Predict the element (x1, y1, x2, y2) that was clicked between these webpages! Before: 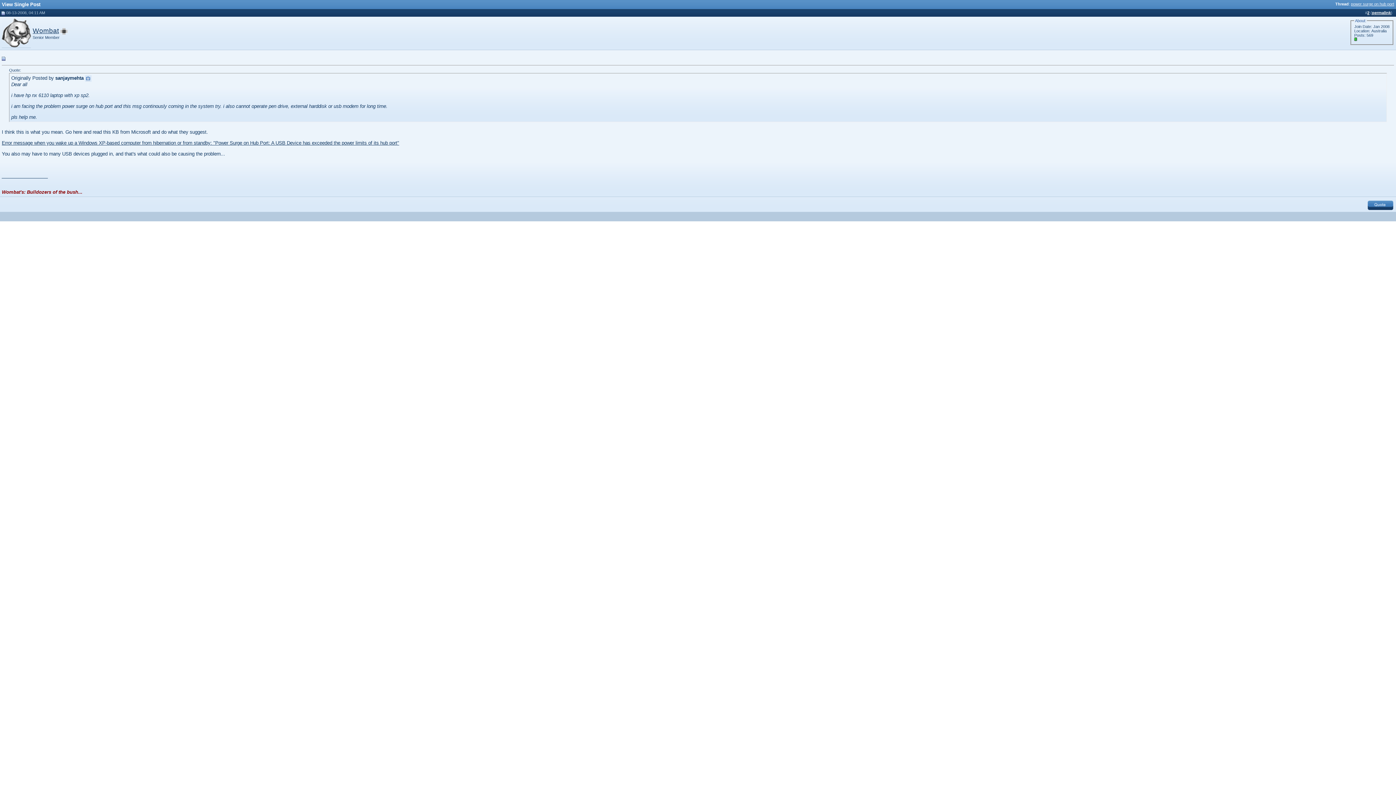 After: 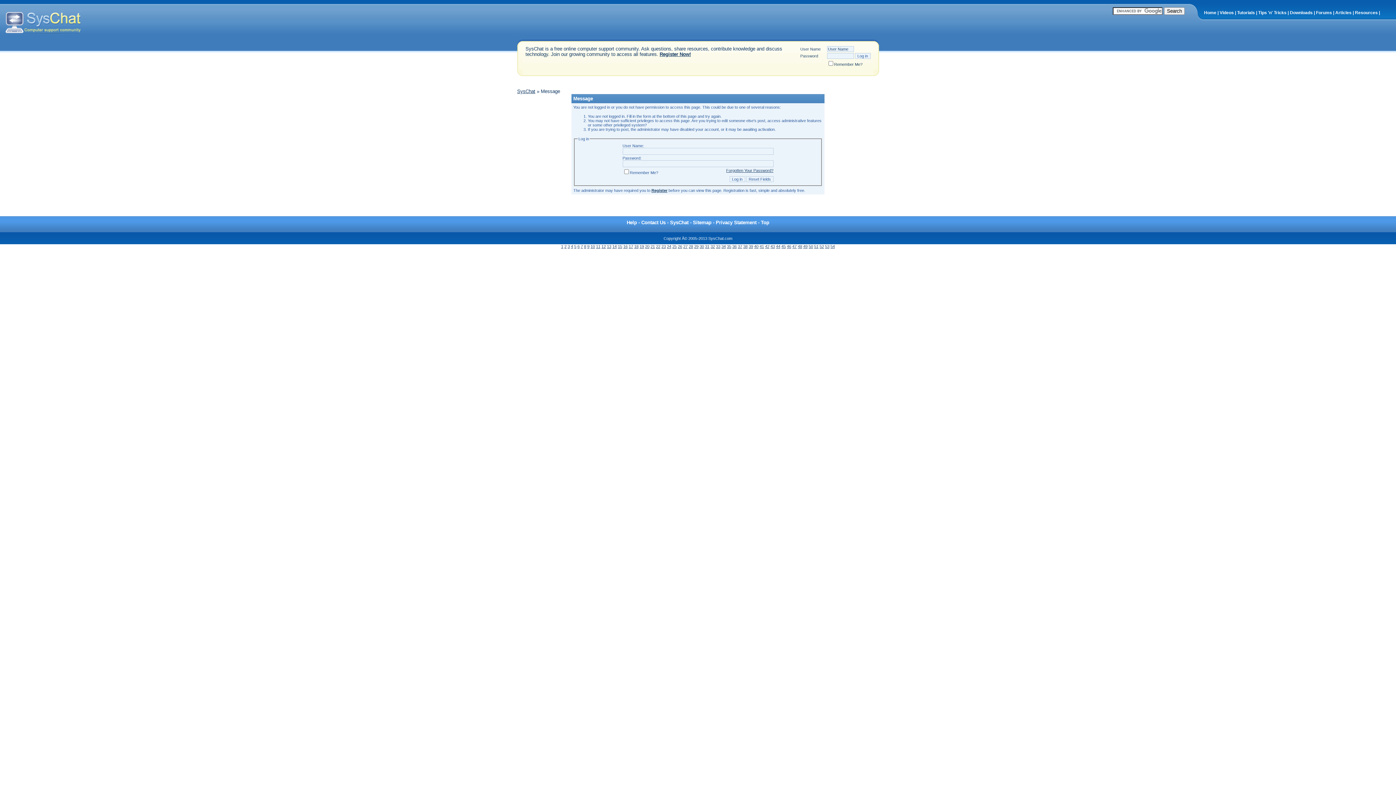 Action: bbox: (1, 43, 30, 48)